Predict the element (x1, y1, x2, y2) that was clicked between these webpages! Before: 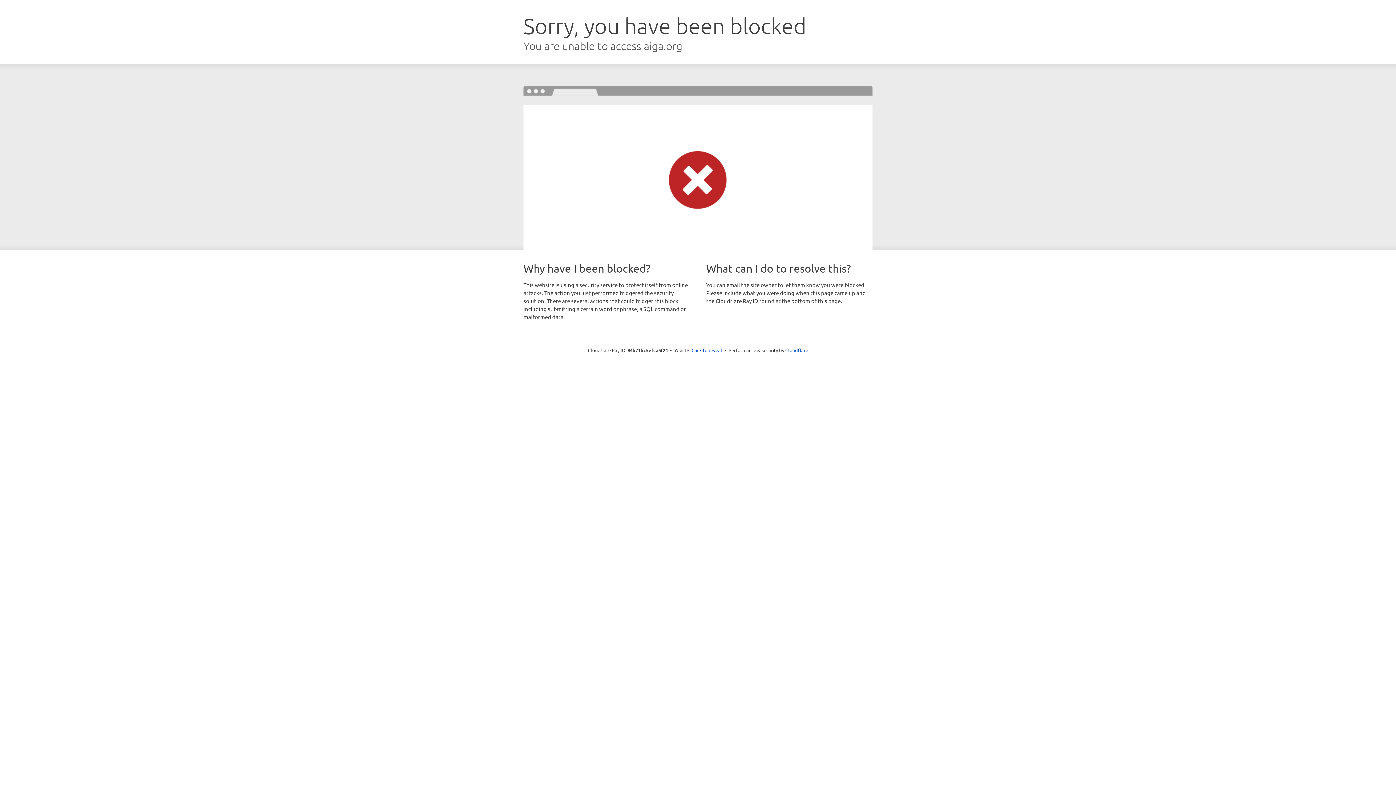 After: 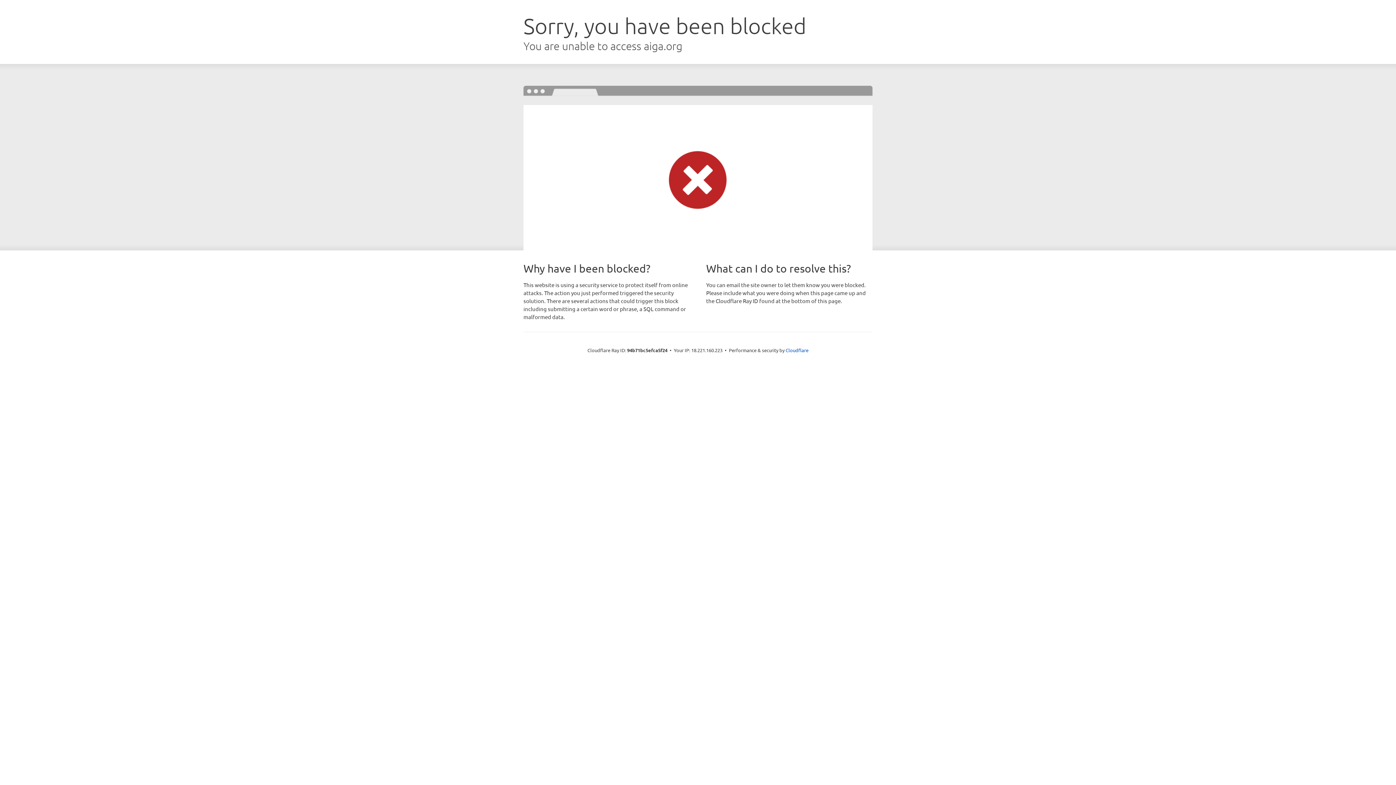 Action: bbox: (691, 346, 722, 353) label: Click to reveal